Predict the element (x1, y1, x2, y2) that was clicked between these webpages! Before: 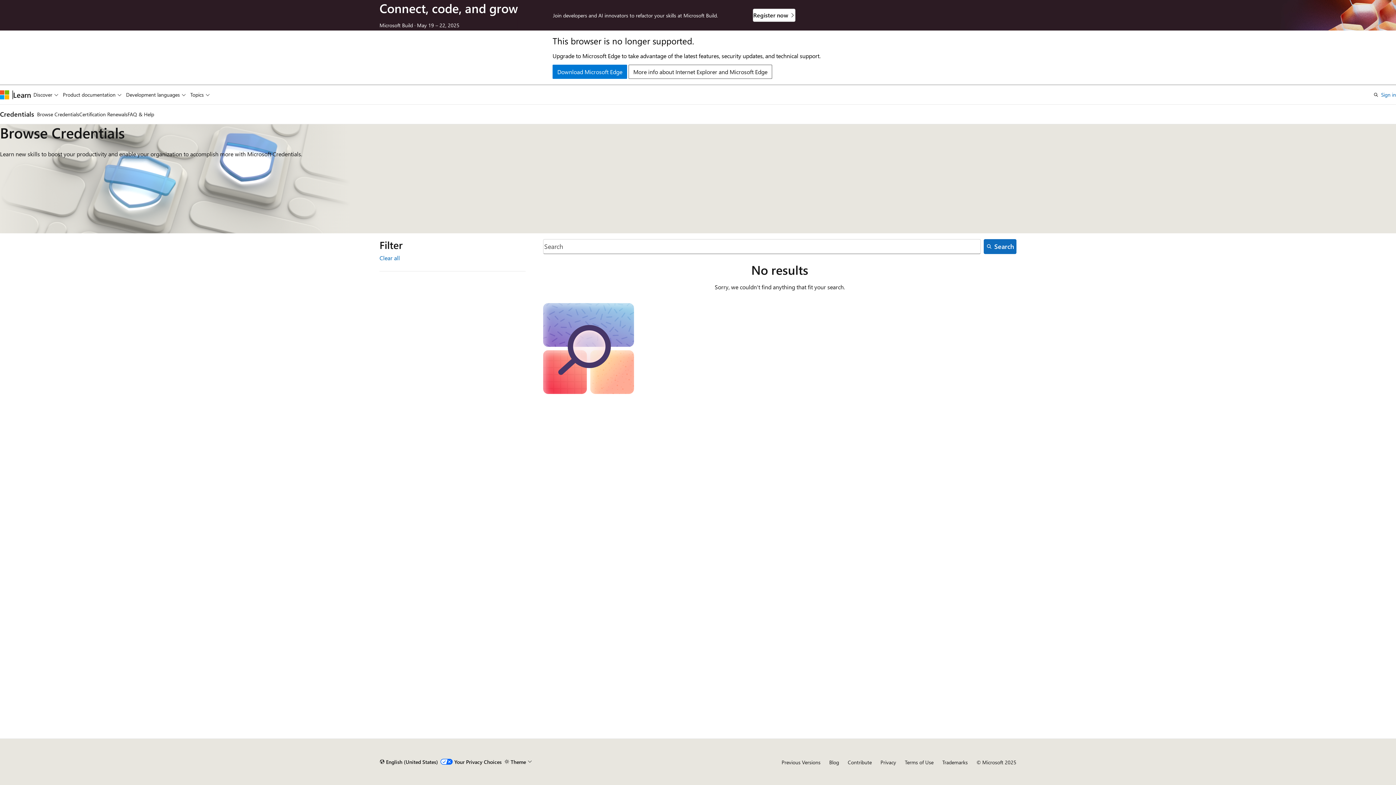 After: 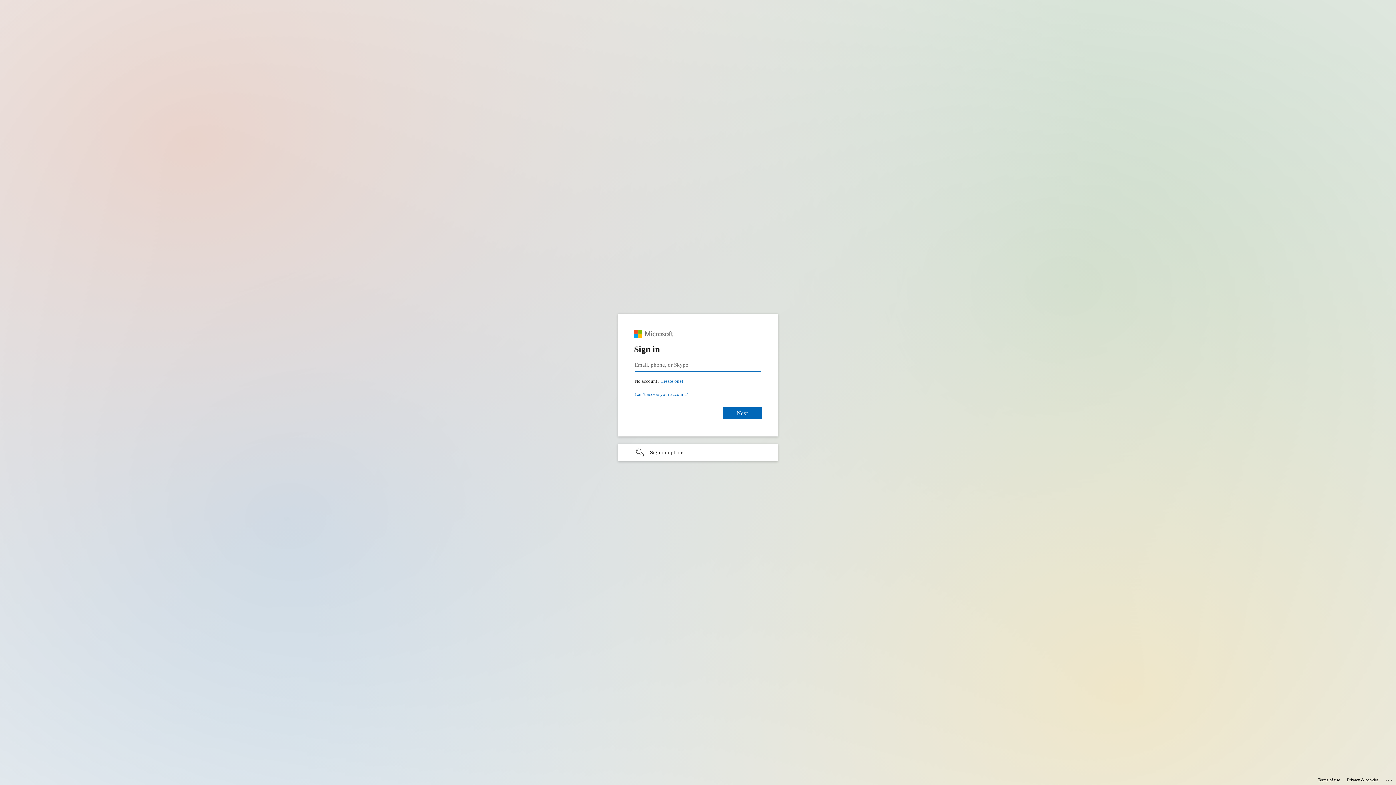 Action: label: Sign in bbox: (1381, 90, 1396, 99)